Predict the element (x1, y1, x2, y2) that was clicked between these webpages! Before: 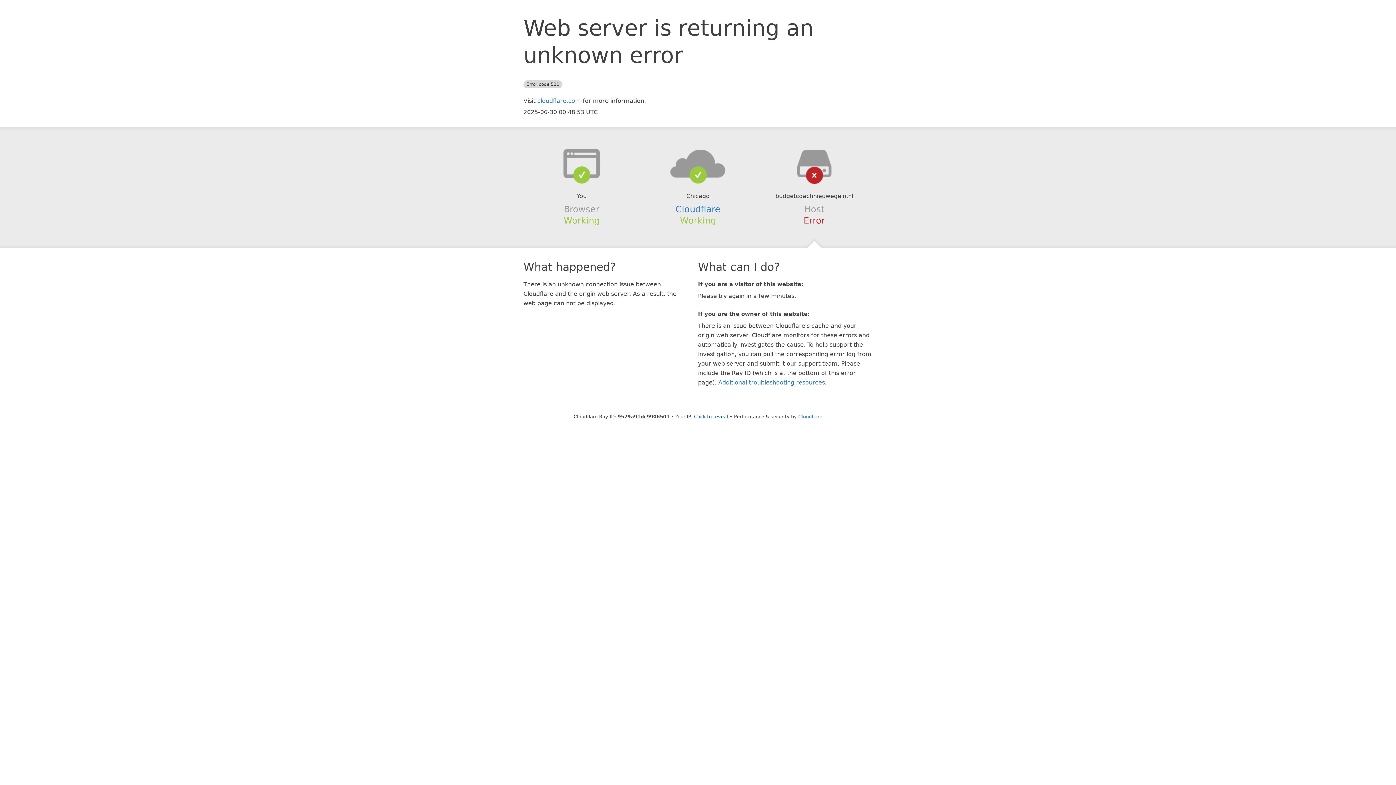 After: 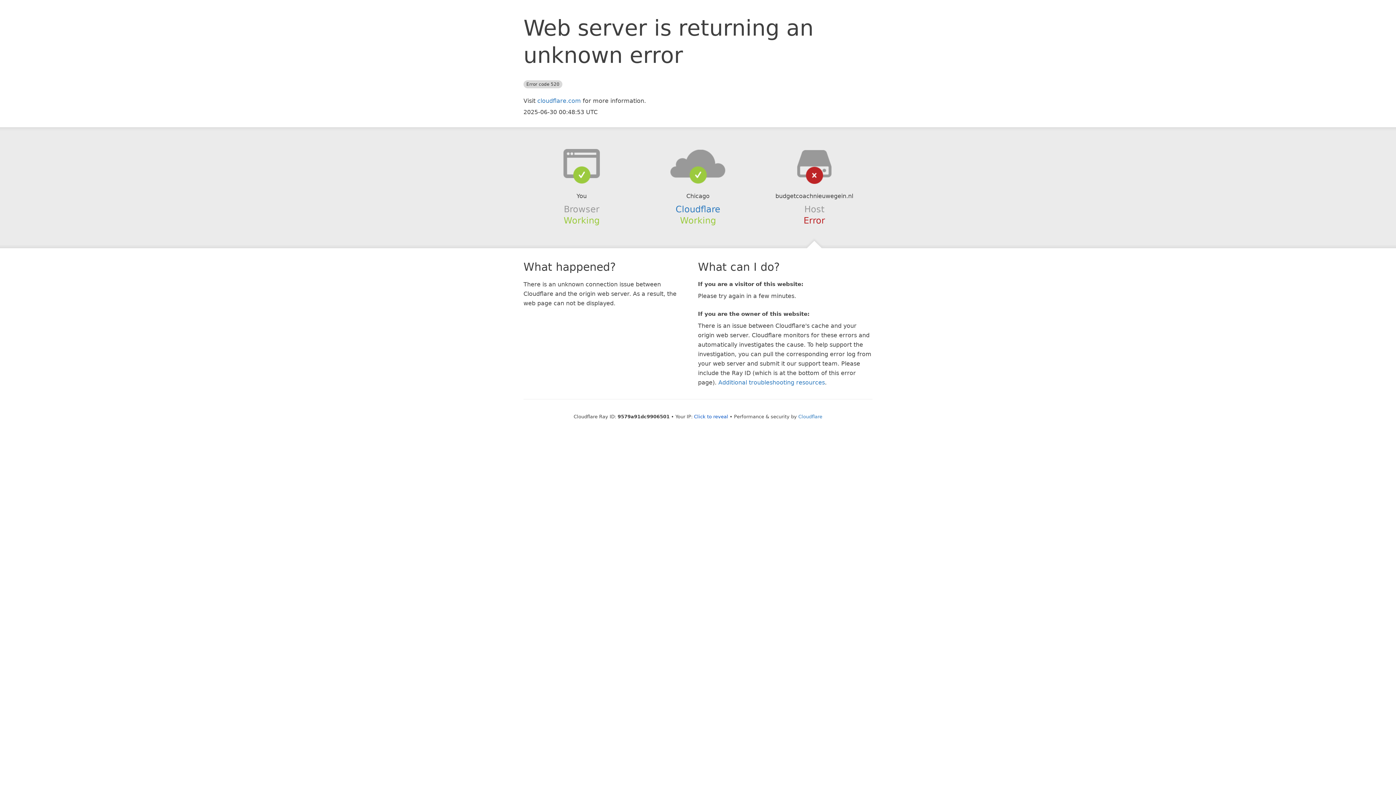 Action: bbox: (639, 148, 756, 178)